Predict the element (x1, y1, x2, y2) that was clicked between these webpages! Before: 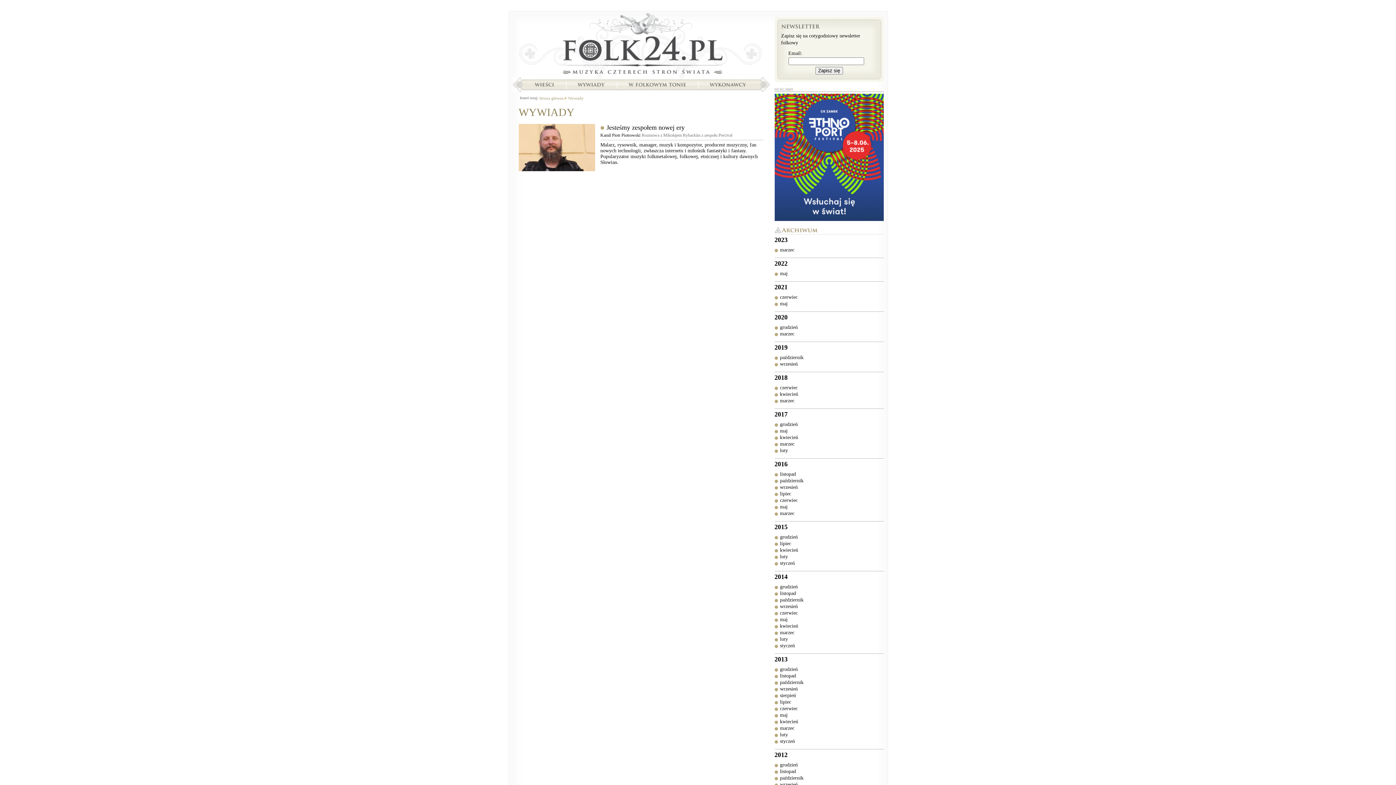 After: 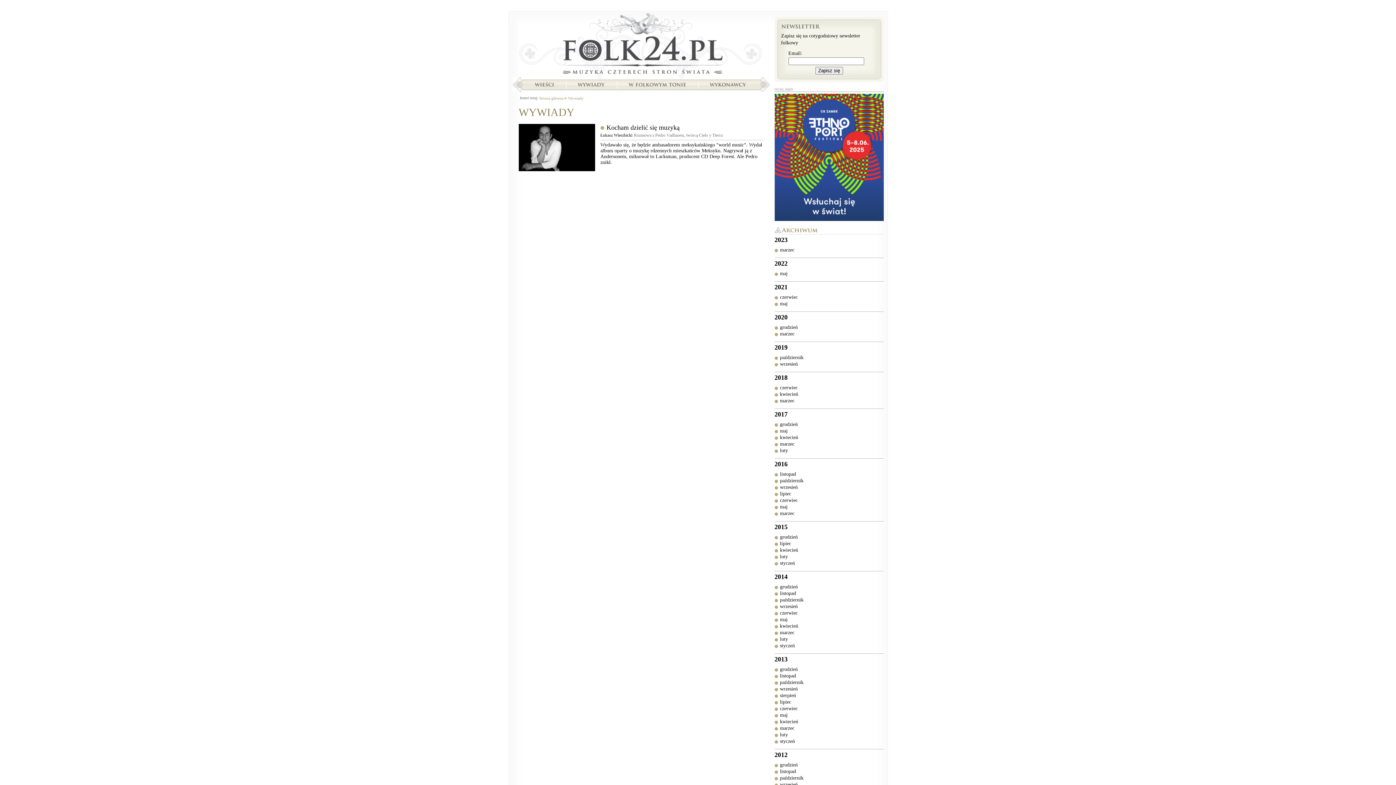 Action: bbox: (780, 547, 798, 553) label: kwiecień